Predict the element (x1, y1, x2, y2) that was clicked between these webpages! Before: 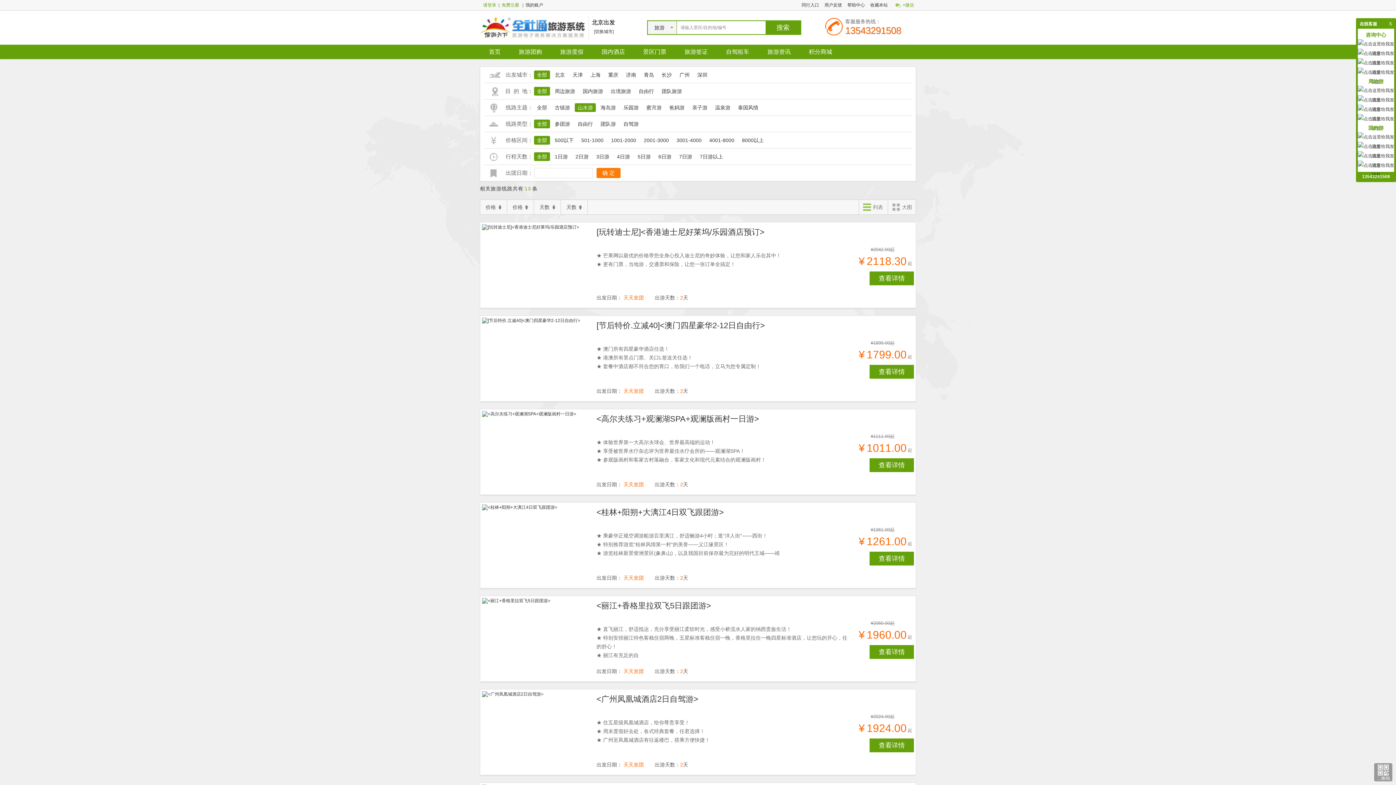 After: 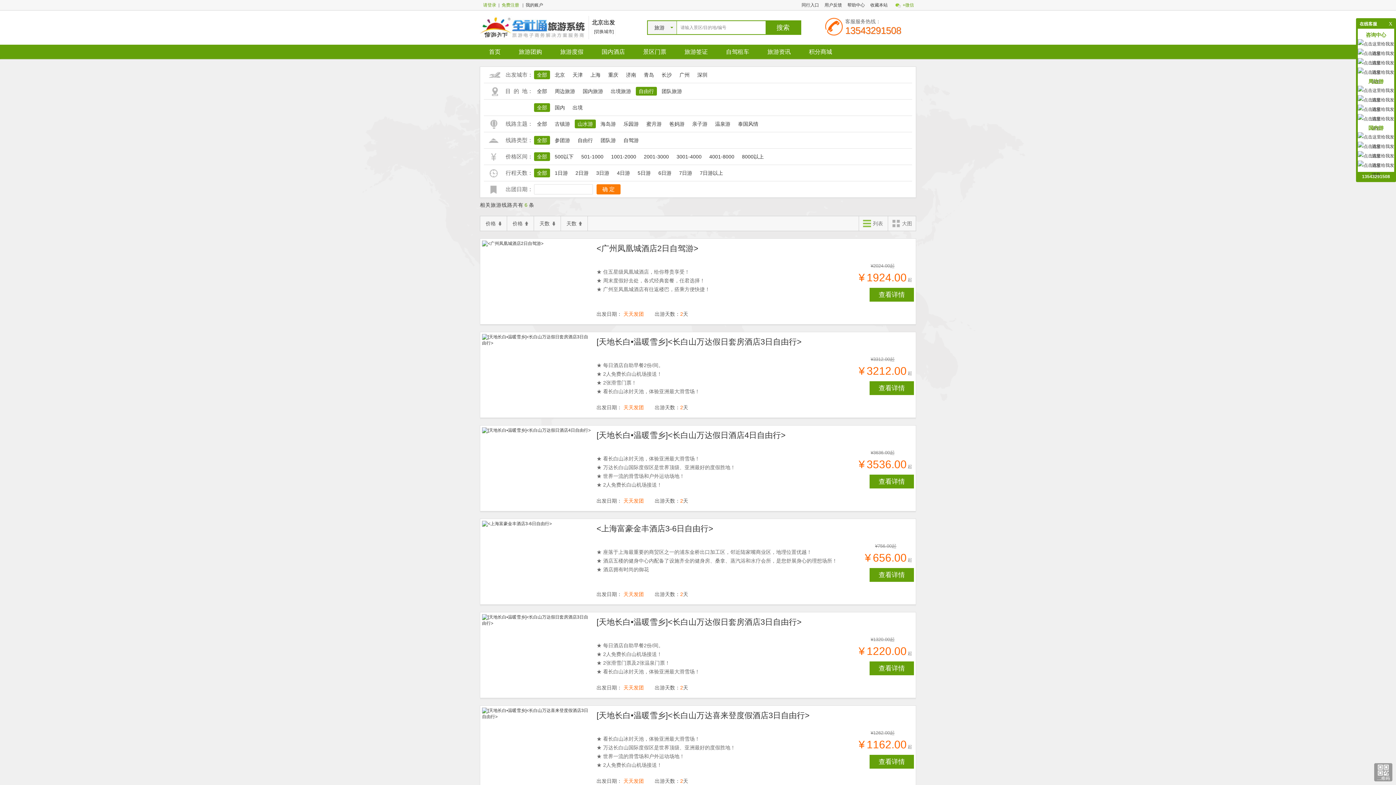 Action: bbox: (636, 86, 657, 95) label: 自由行